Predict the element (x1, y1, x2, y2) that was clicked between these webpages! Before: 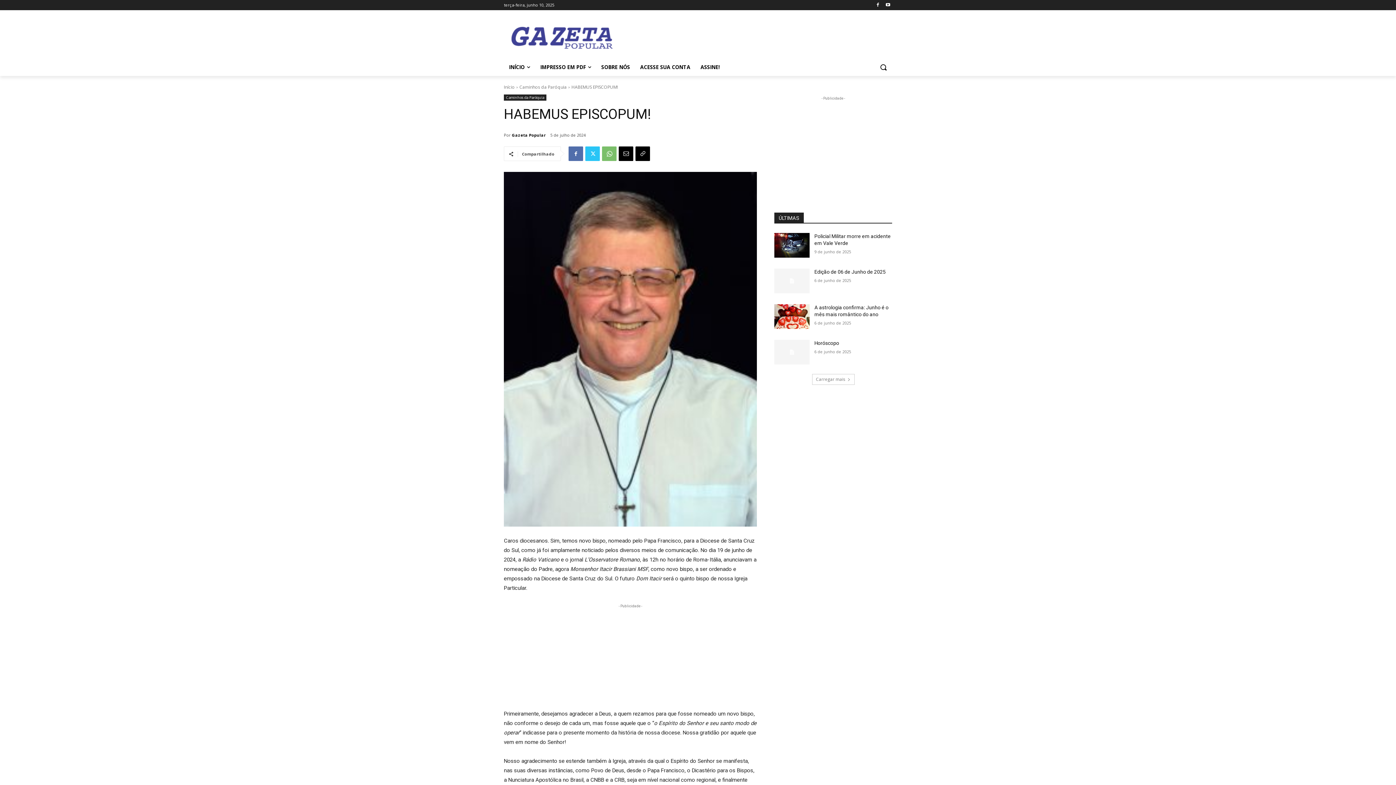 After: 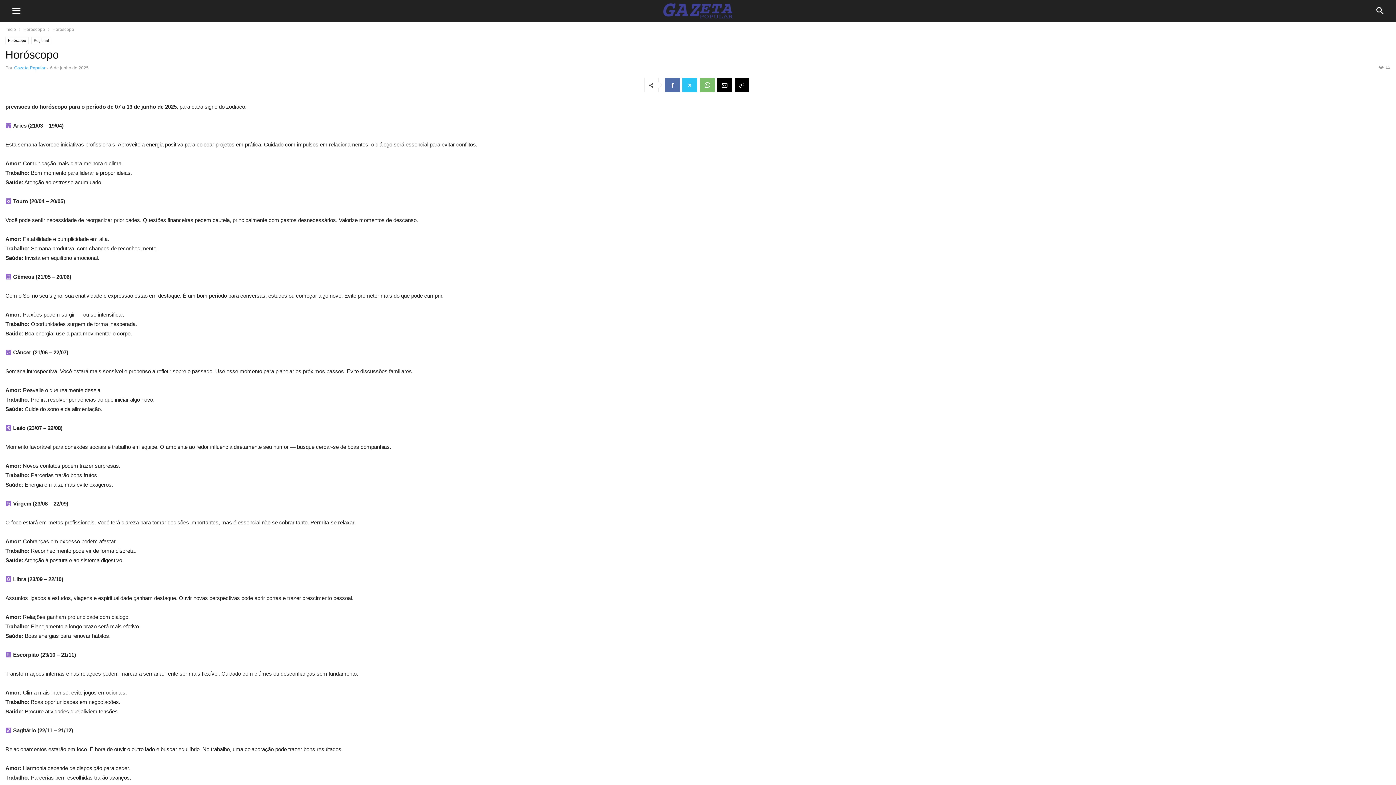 Action: bbox: (774, 340, 809, 364)